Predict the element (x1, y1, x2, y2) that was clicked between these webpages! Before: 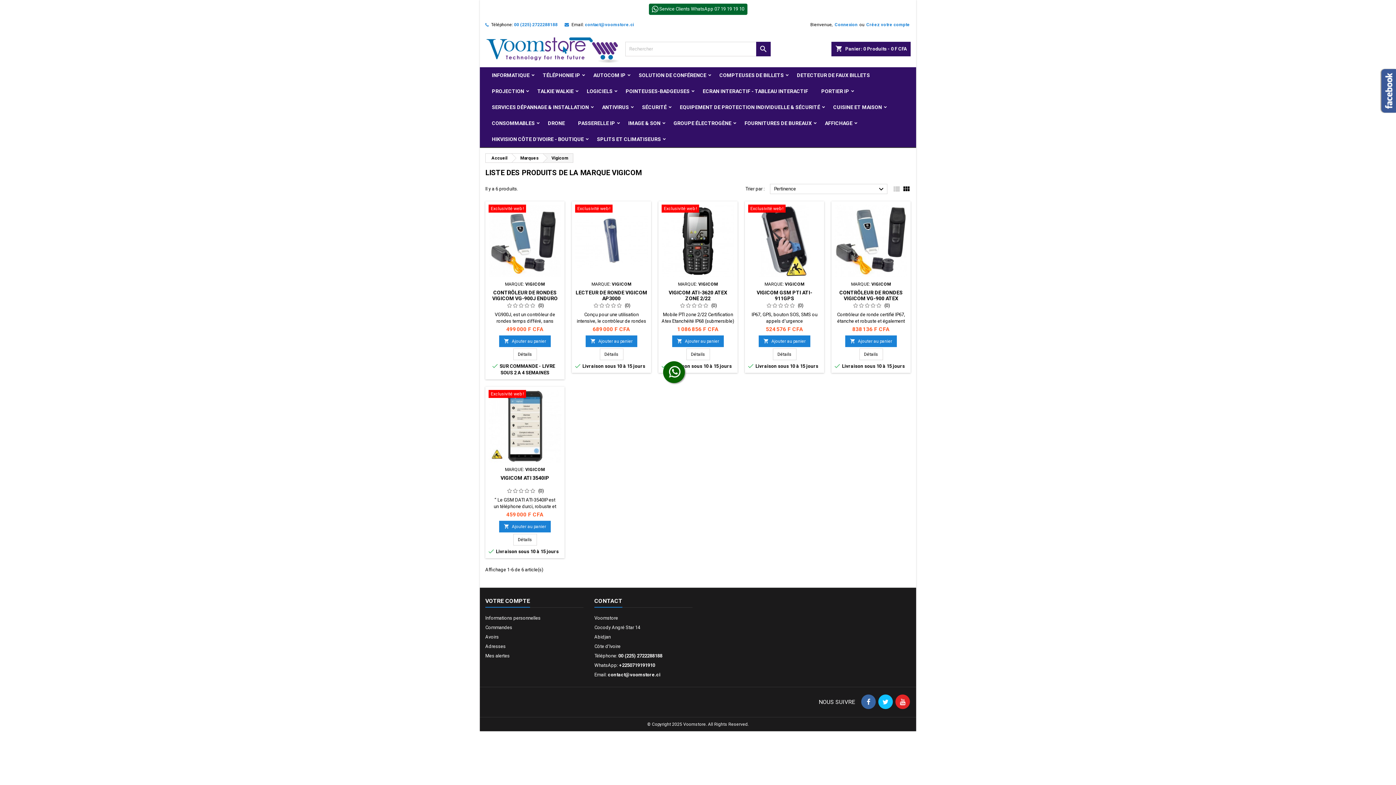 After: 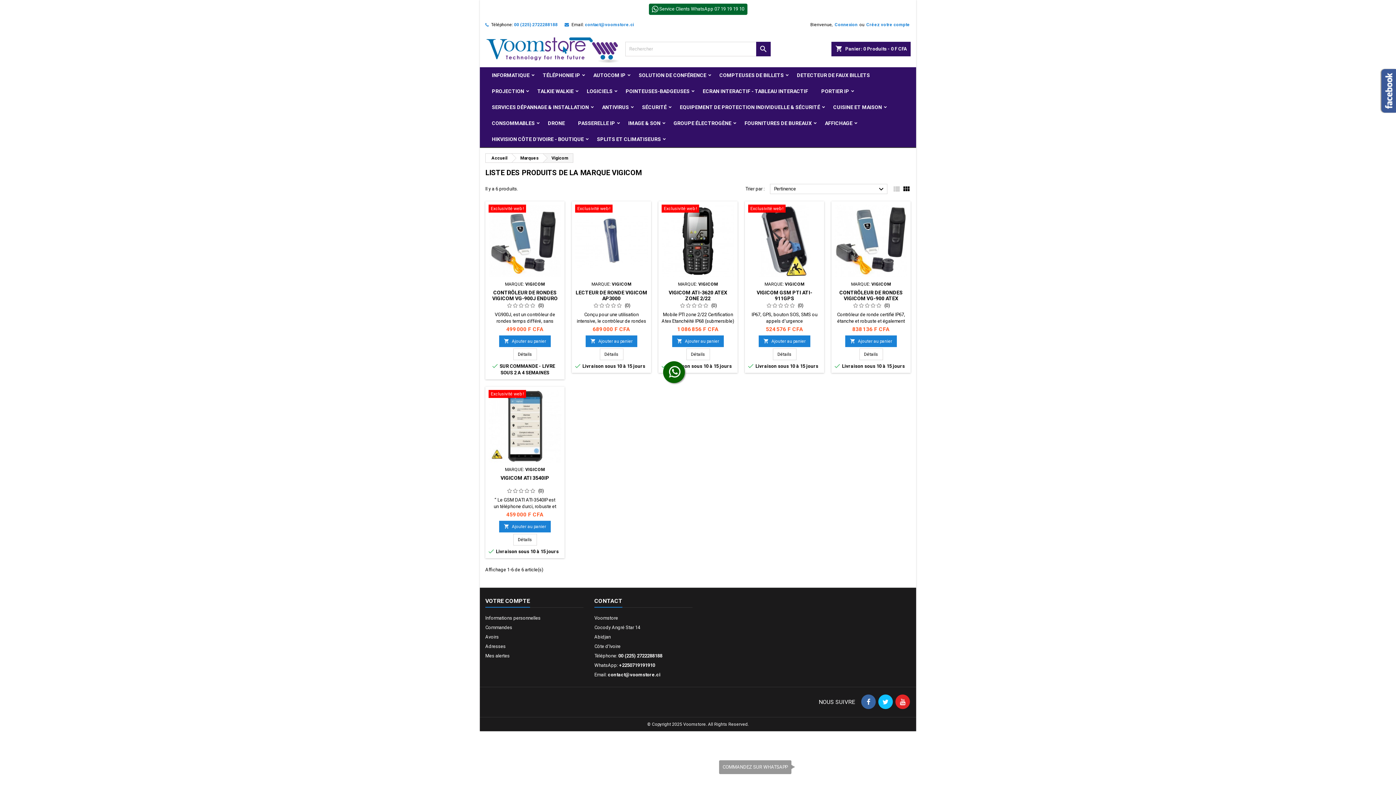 Action: bbox: (663, 361, 685, 383)